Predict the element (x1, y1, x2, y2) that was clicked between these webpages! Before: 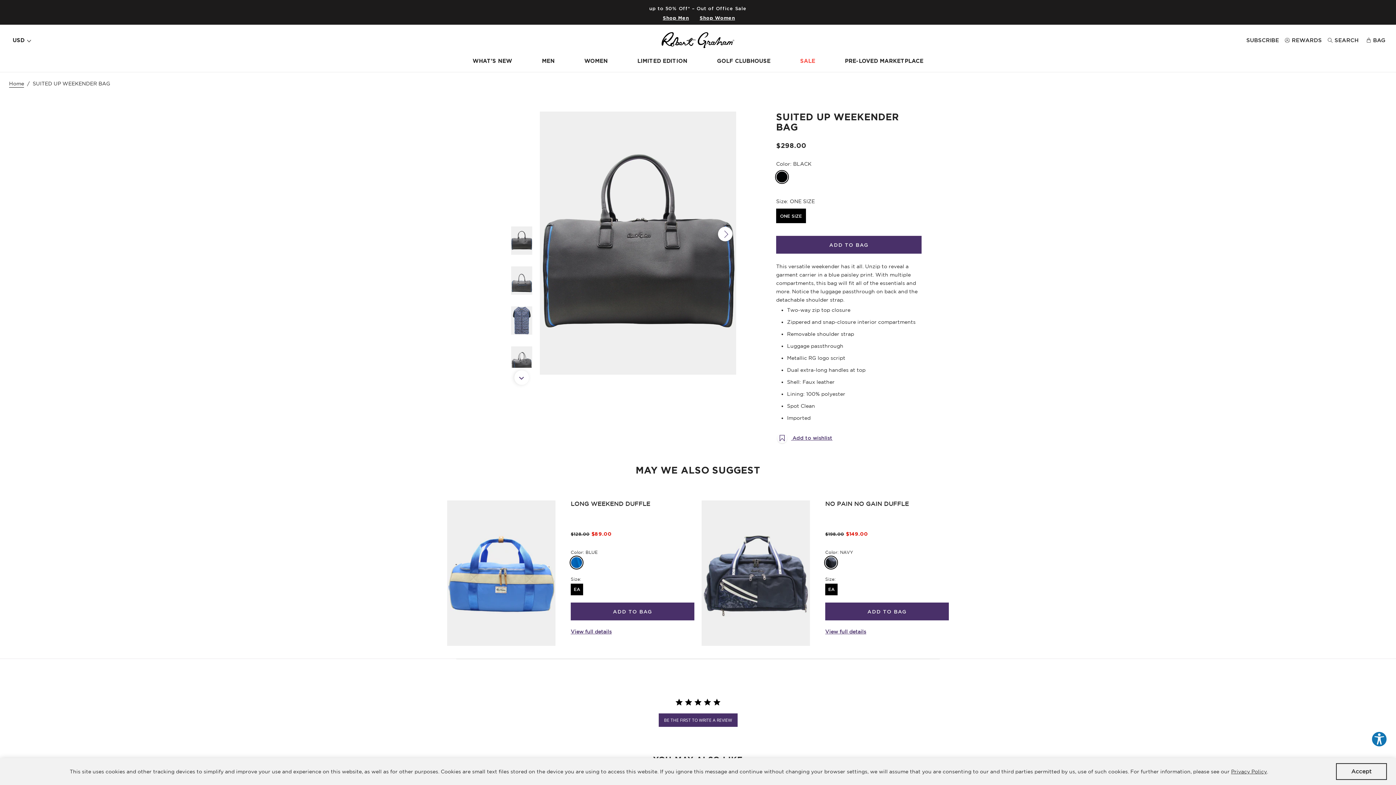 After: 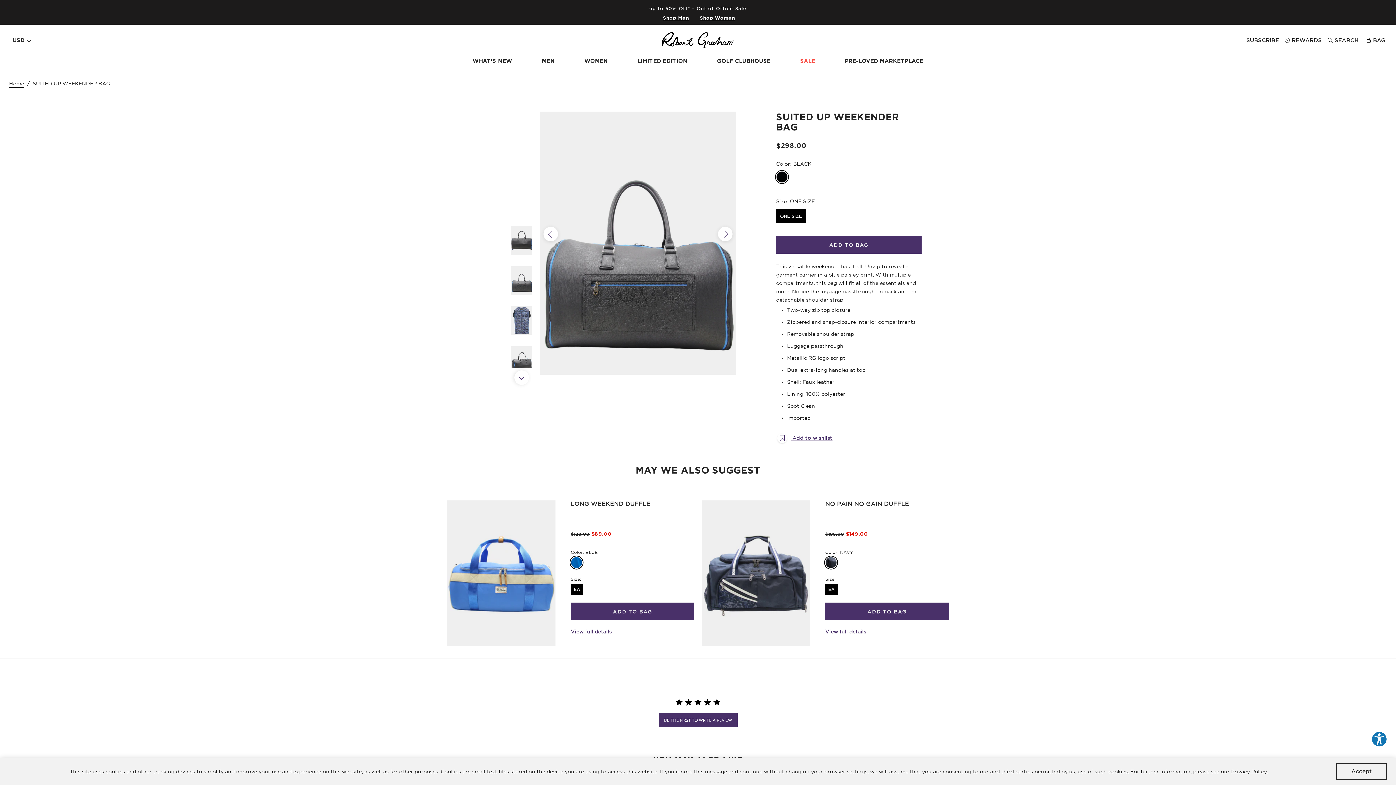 Action: bbox: (718, 226, 732, 241) label: next